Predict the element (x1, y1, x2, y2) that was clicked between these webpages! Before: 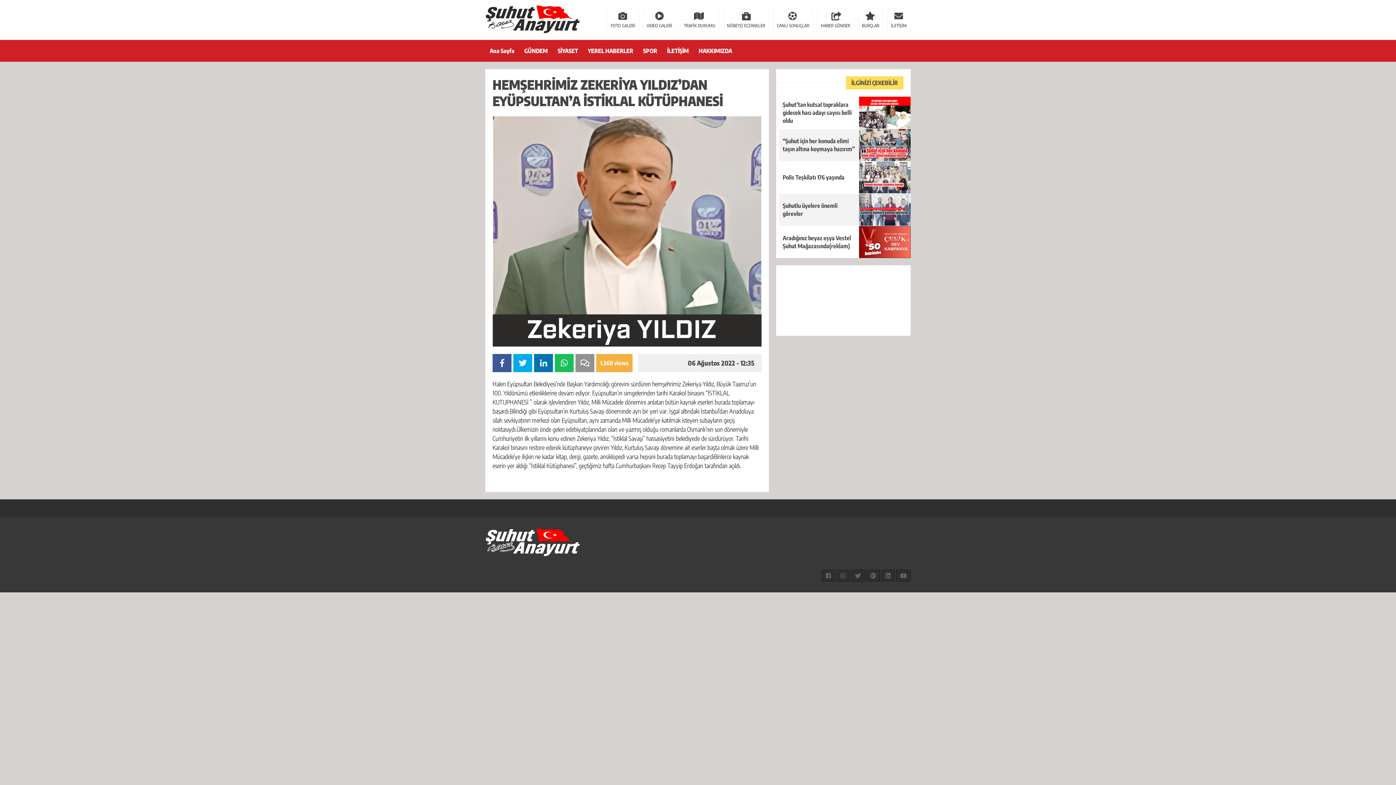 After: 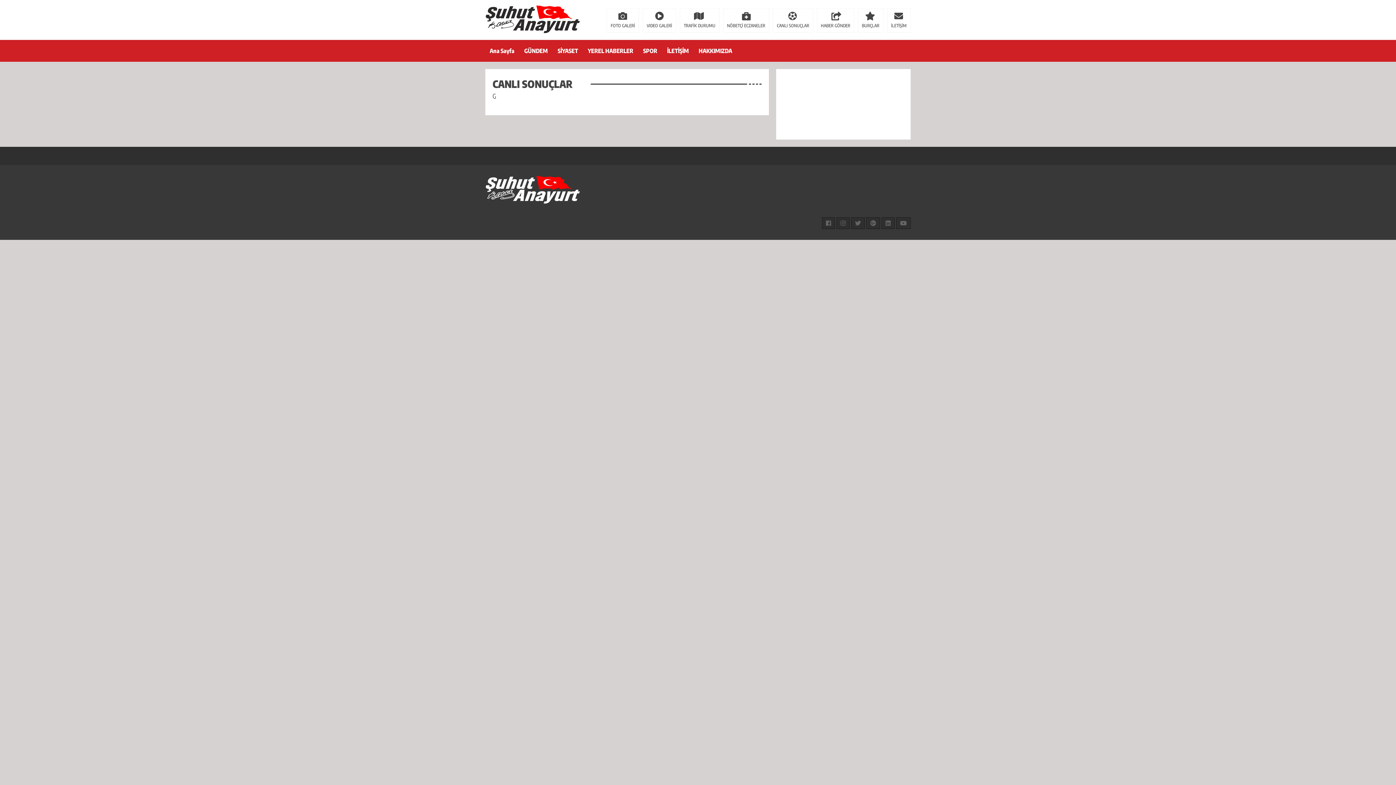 Action: bbox: (773, 8, 813, 32) label: CANLI SONUÇLAR